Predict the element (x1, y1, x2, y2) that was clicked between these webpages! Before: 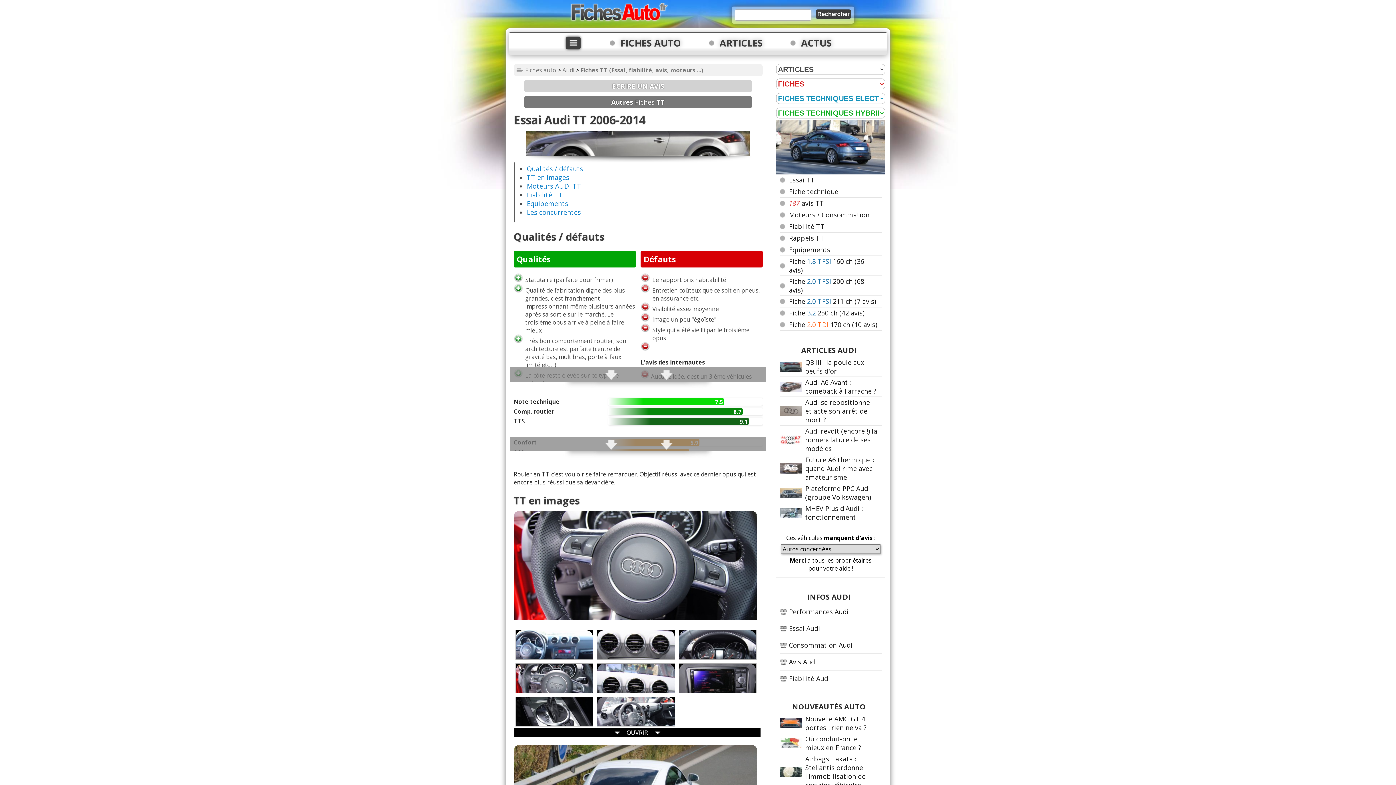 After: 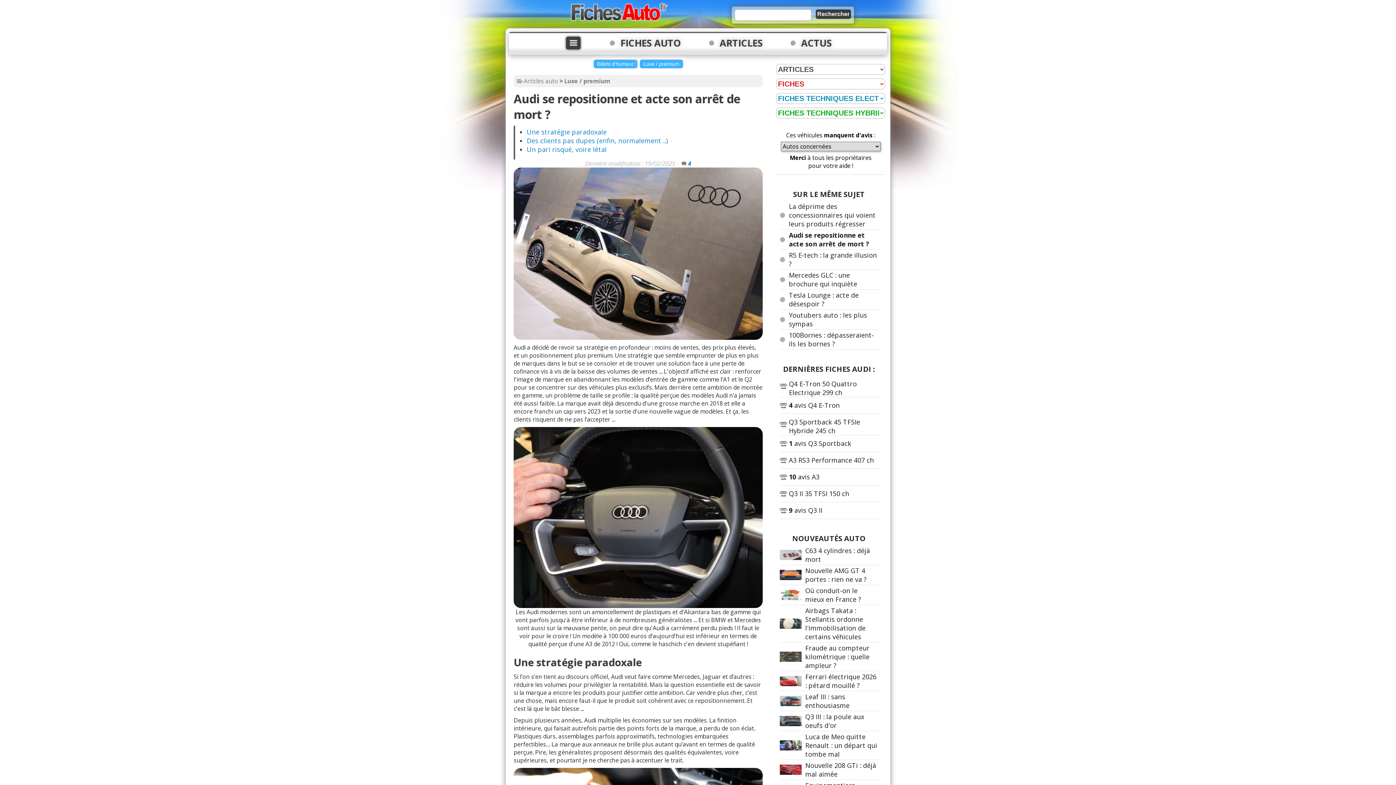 Action: bbox: (805, 398, 870, 424) label: Audi se repositionne et acte son arrêt de mort ?